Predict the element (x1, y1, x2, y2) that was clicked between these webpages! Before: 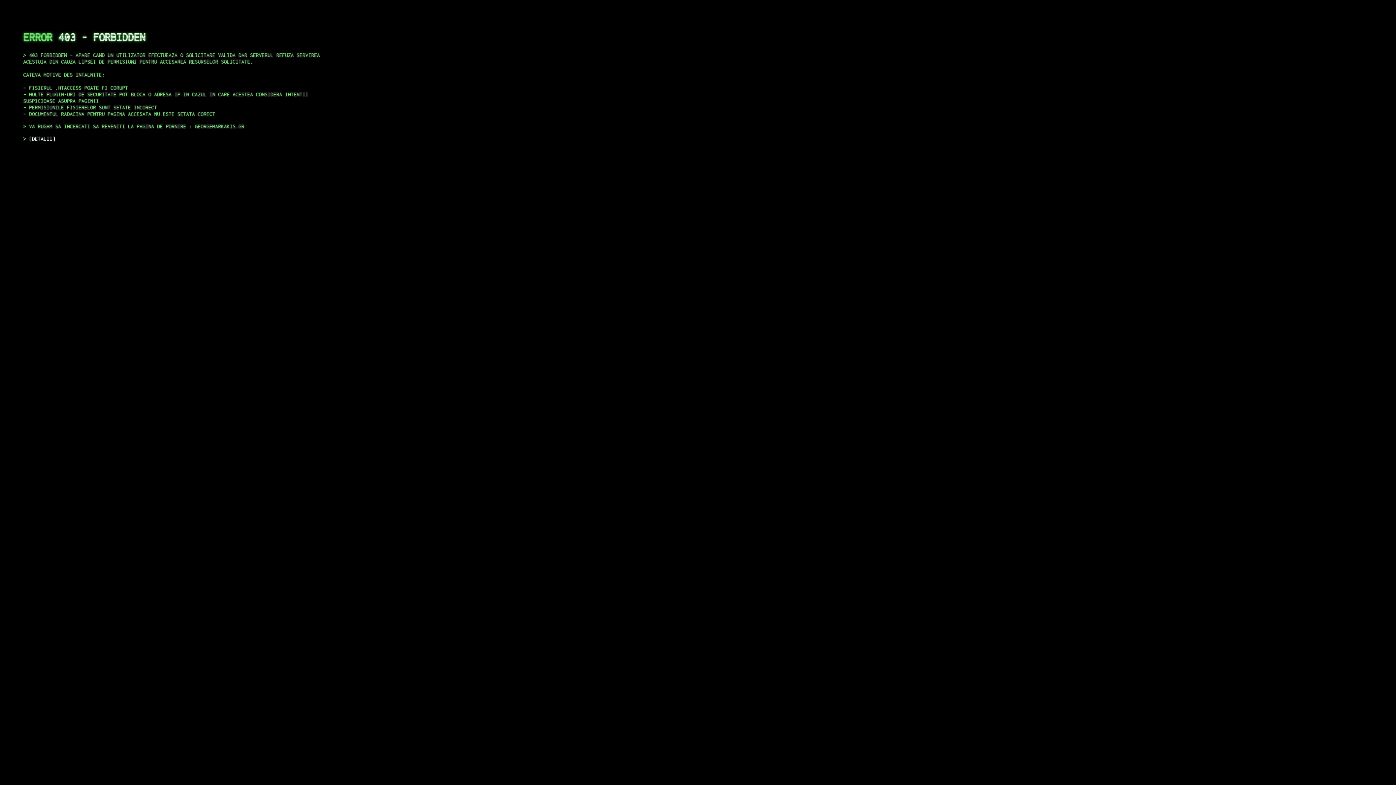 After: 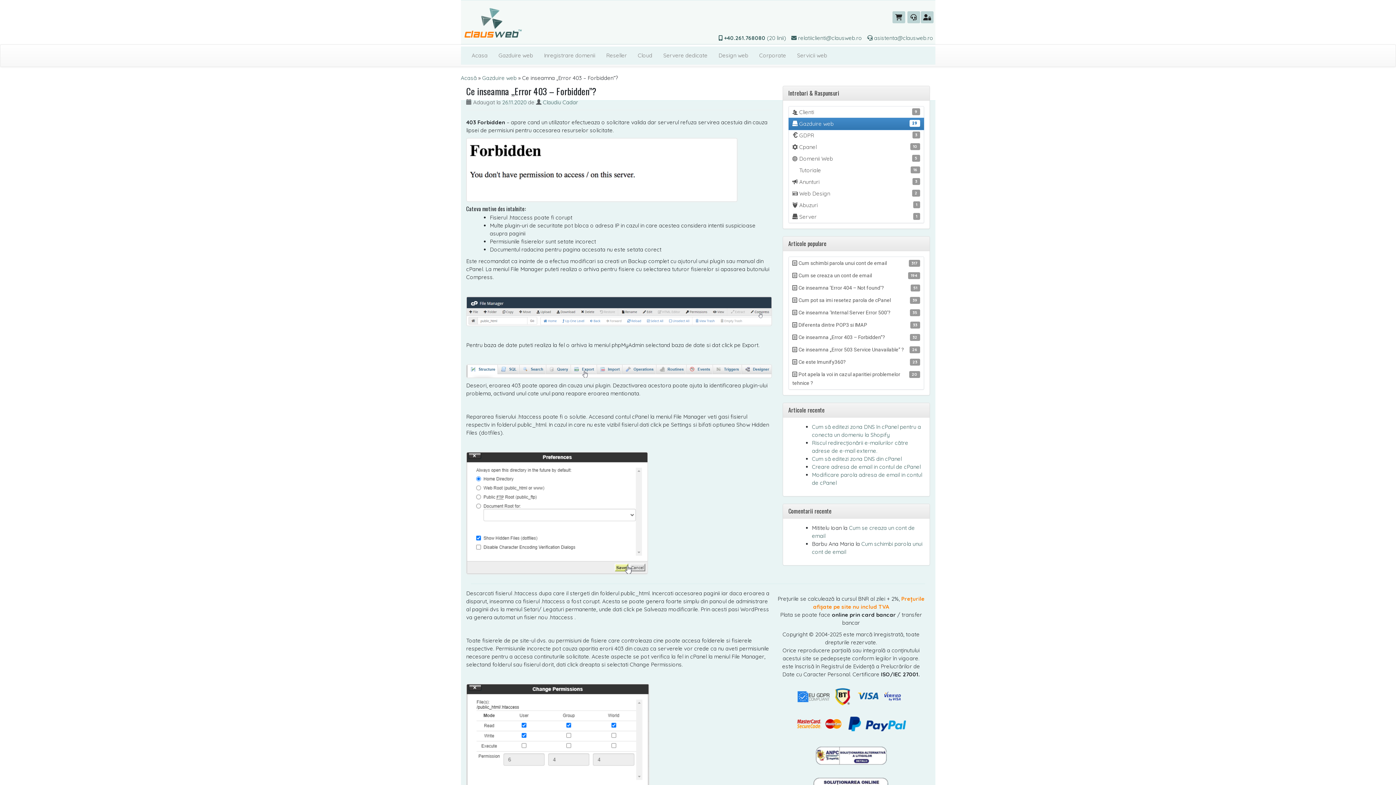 Action: label: DETALII bbox: (29, 135, 55, 141)